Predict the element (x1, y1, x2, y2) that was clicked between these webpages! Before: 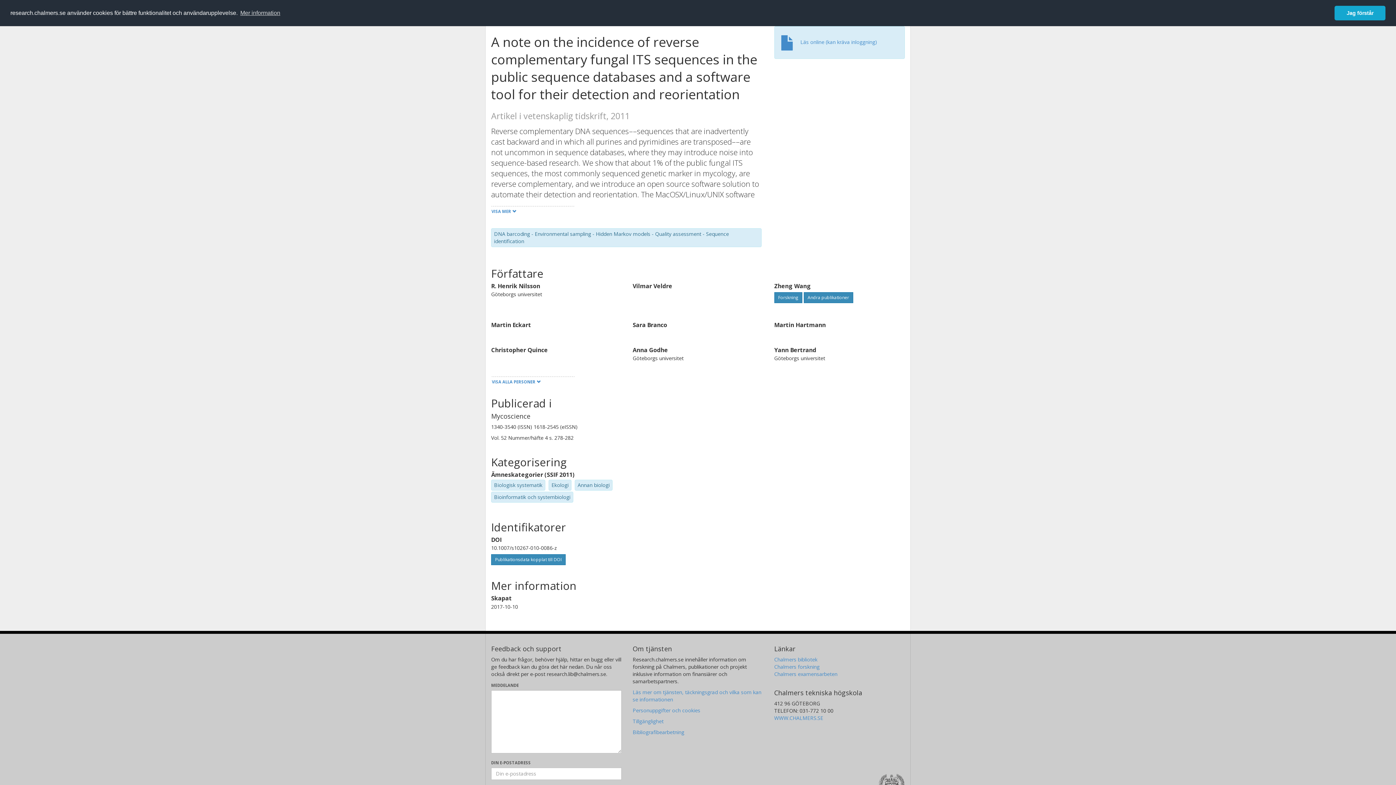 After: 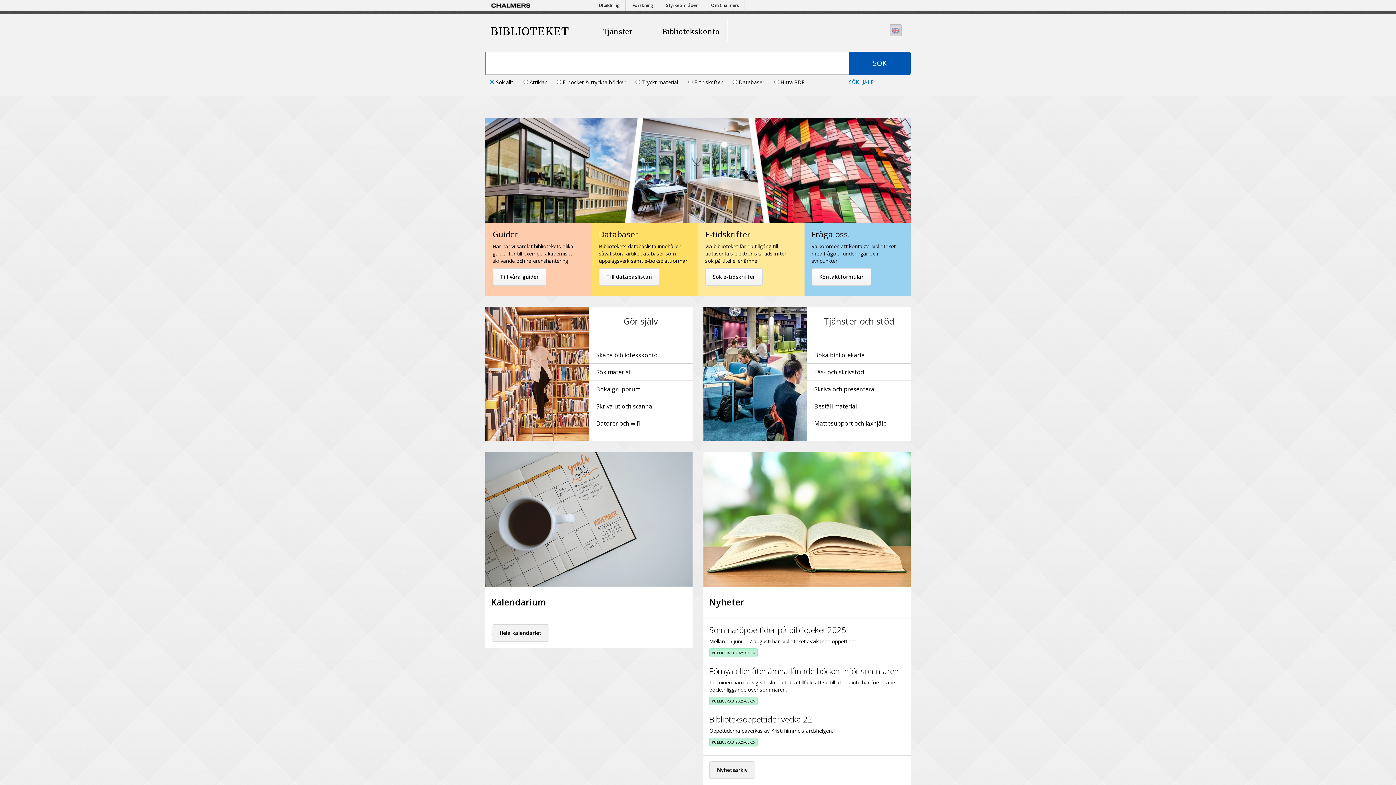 Action: bbox: (774, 656, 817, 663) label: Chalmers bibliotek